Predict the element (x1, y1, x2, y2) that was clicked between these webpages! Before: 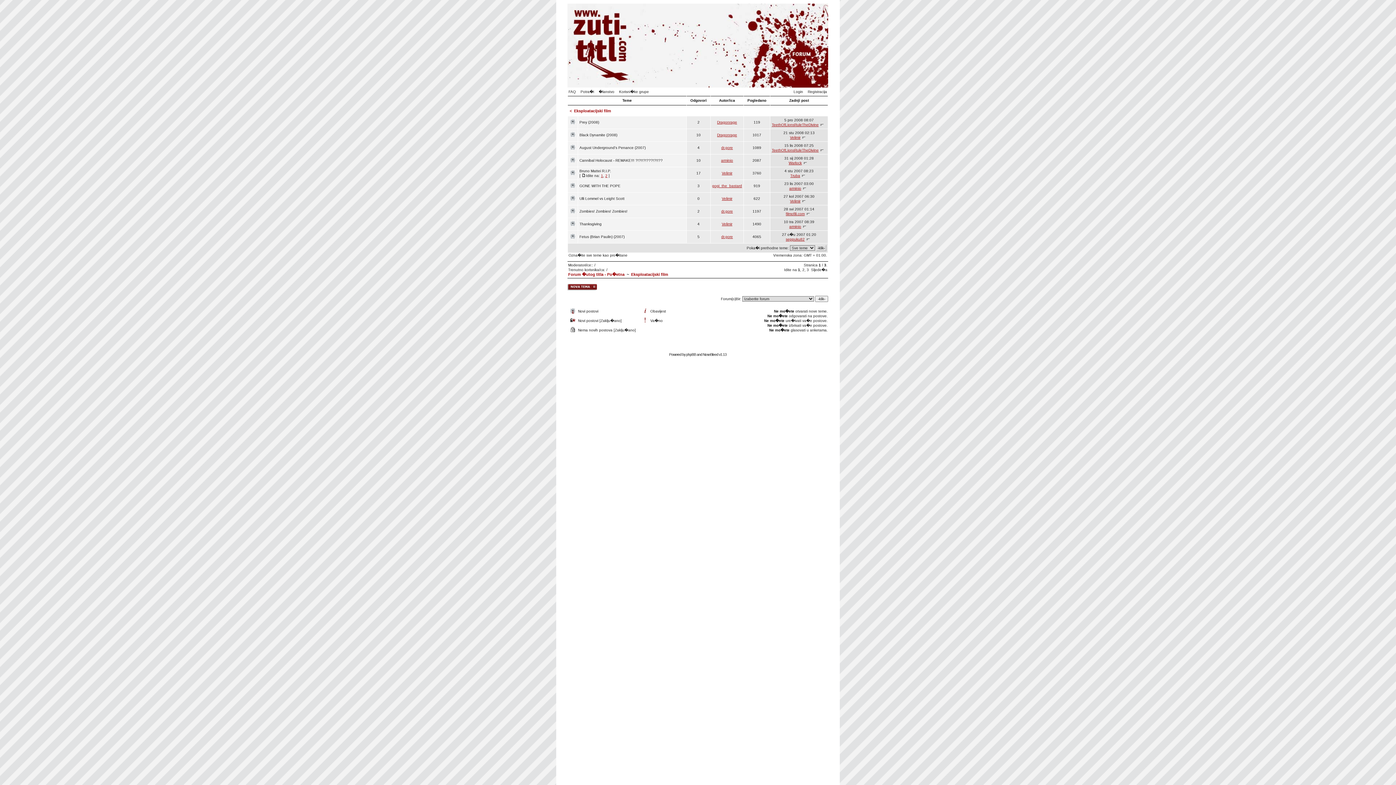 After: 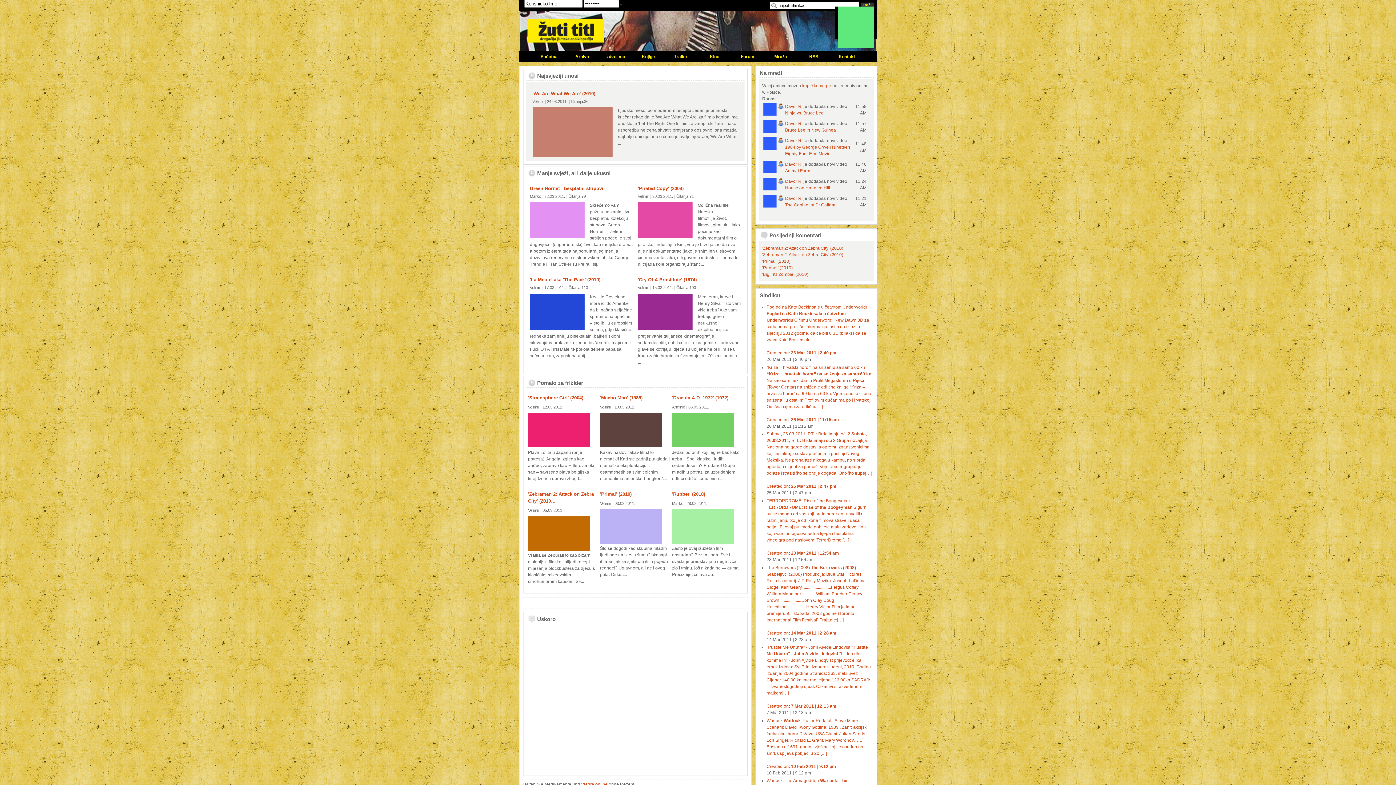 Action: label: Cannibal Holocaust - REMAKE!!! ?!?!!?!???!?!!?? bbox: (579, 158, 662, 162)